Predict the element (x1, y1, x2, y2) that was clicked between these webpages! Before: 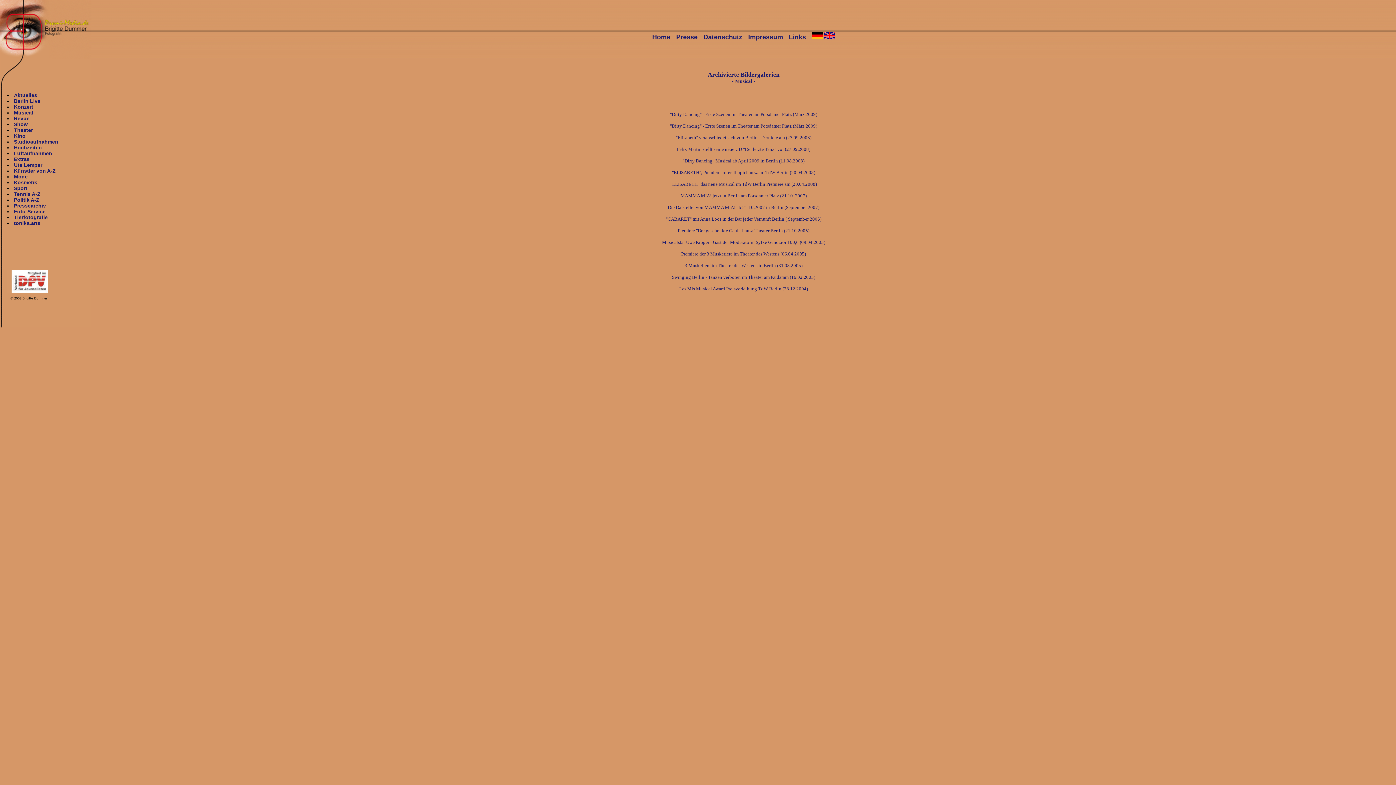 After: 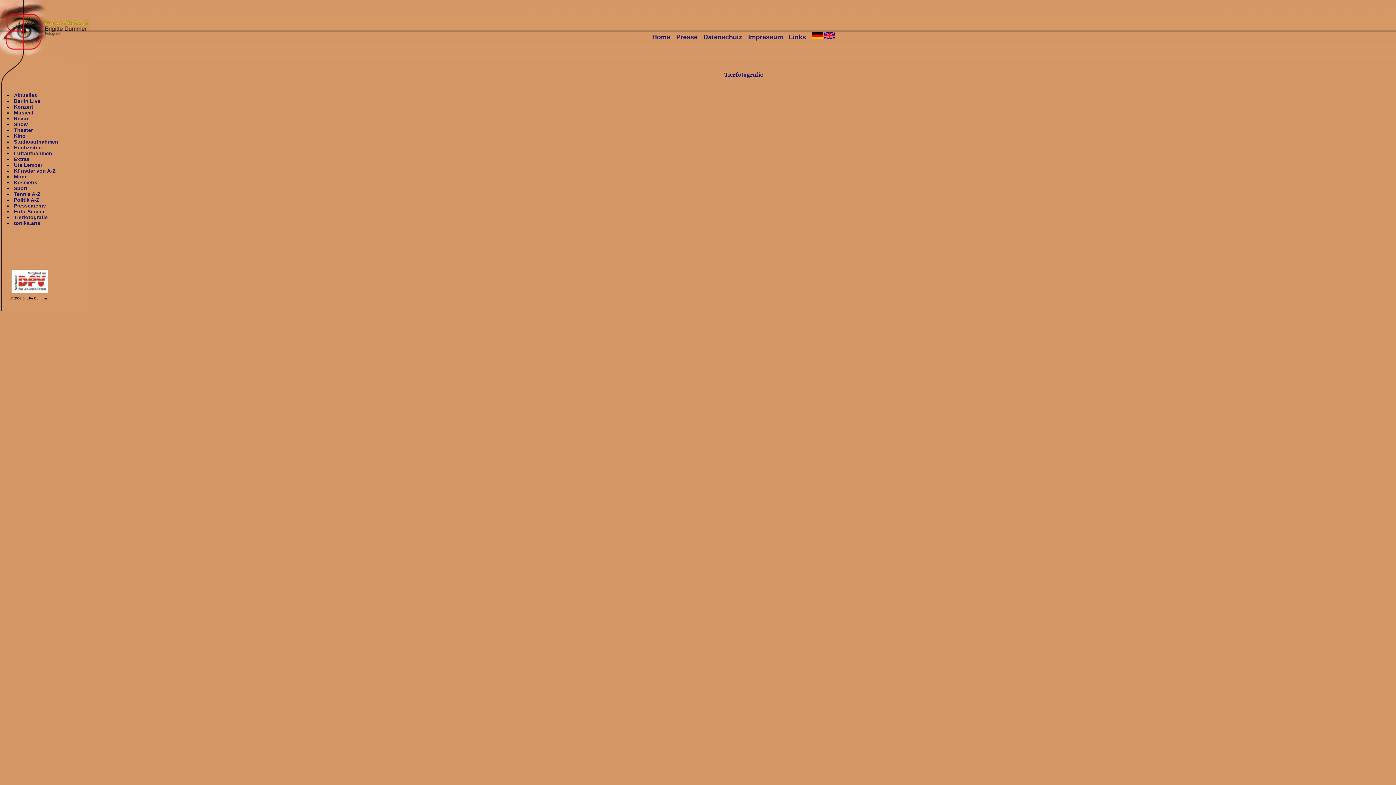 Action: label: Tierfotografie bbox: (13, 214, 47, 220)